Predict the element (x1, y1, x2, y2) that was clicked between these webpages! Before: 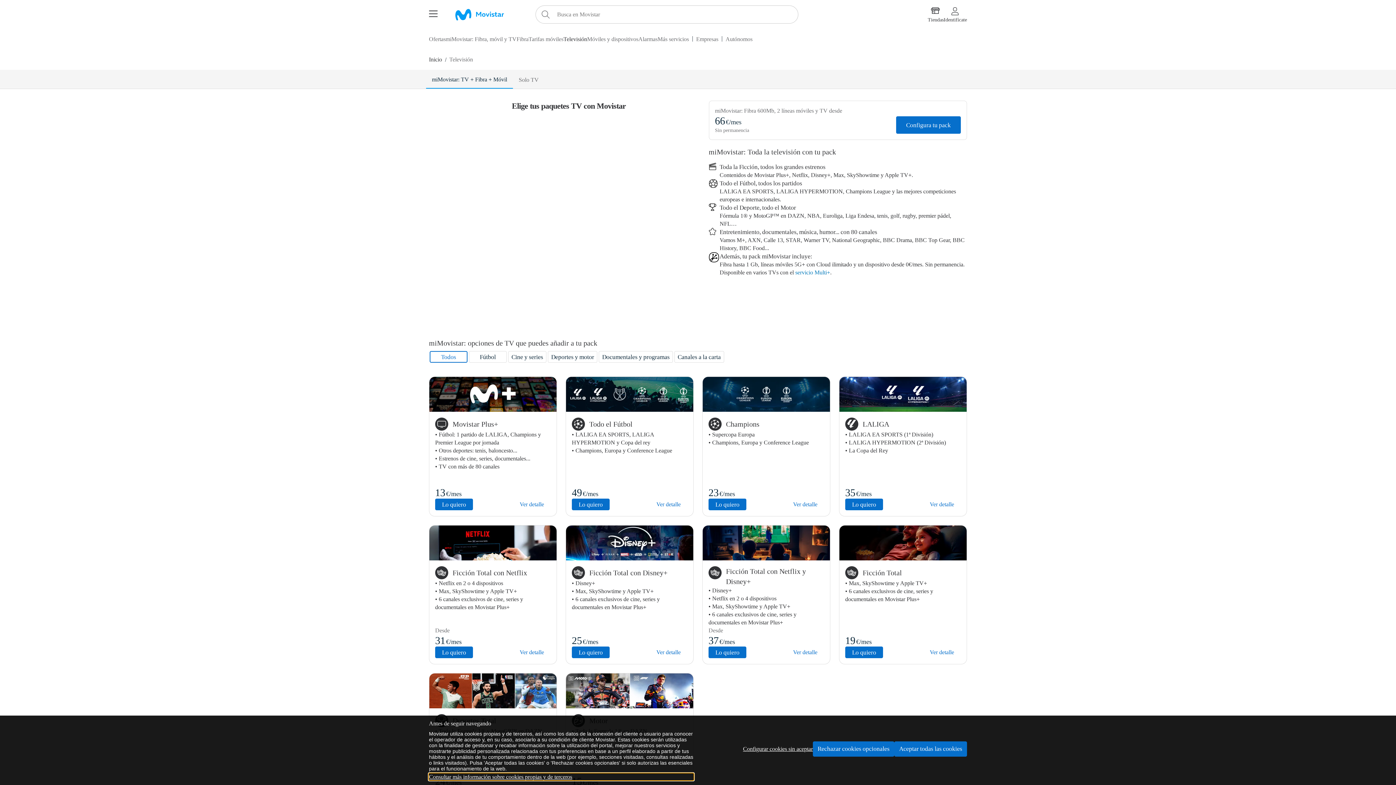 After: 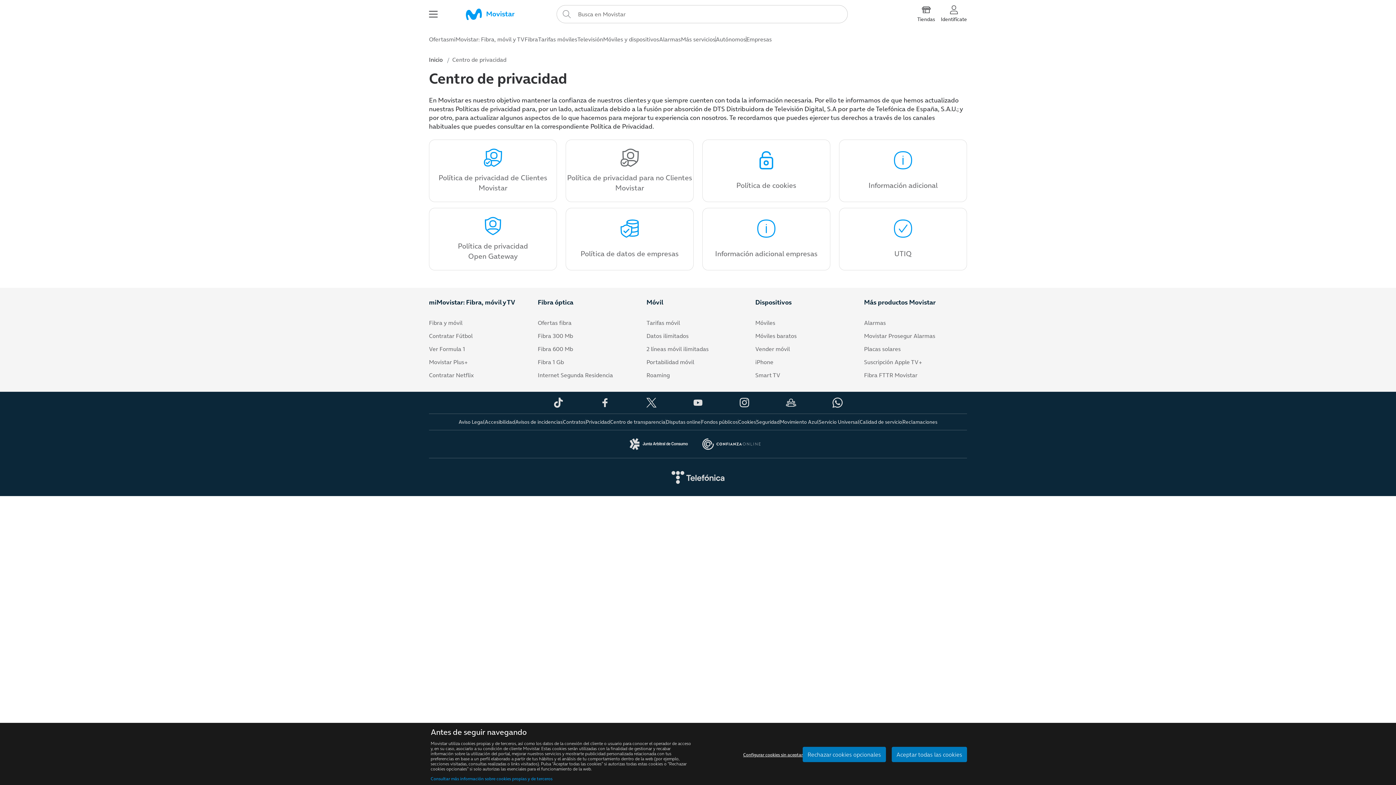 Action: label: Consultar más información sobre cookies propias y de terceros bbox: (429, 773, 693, 780)